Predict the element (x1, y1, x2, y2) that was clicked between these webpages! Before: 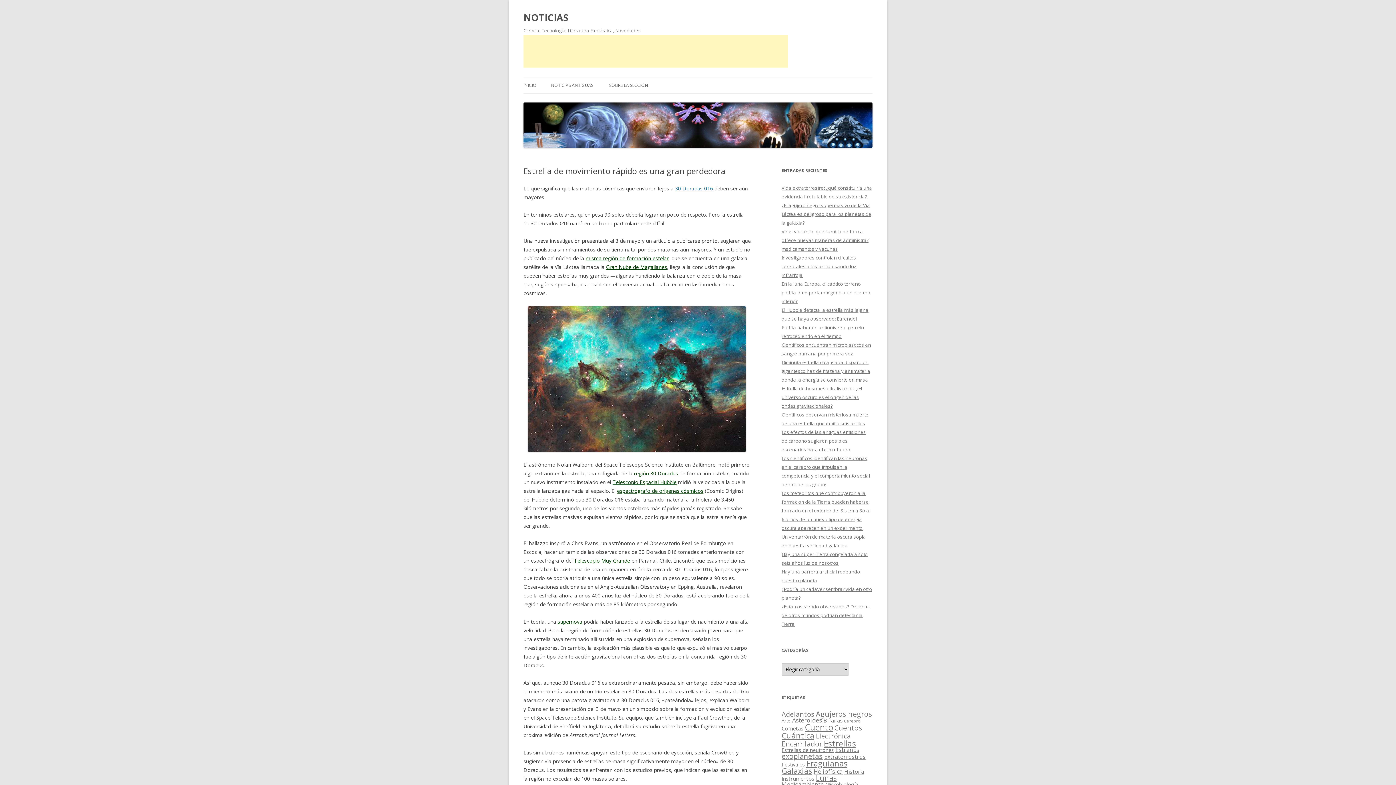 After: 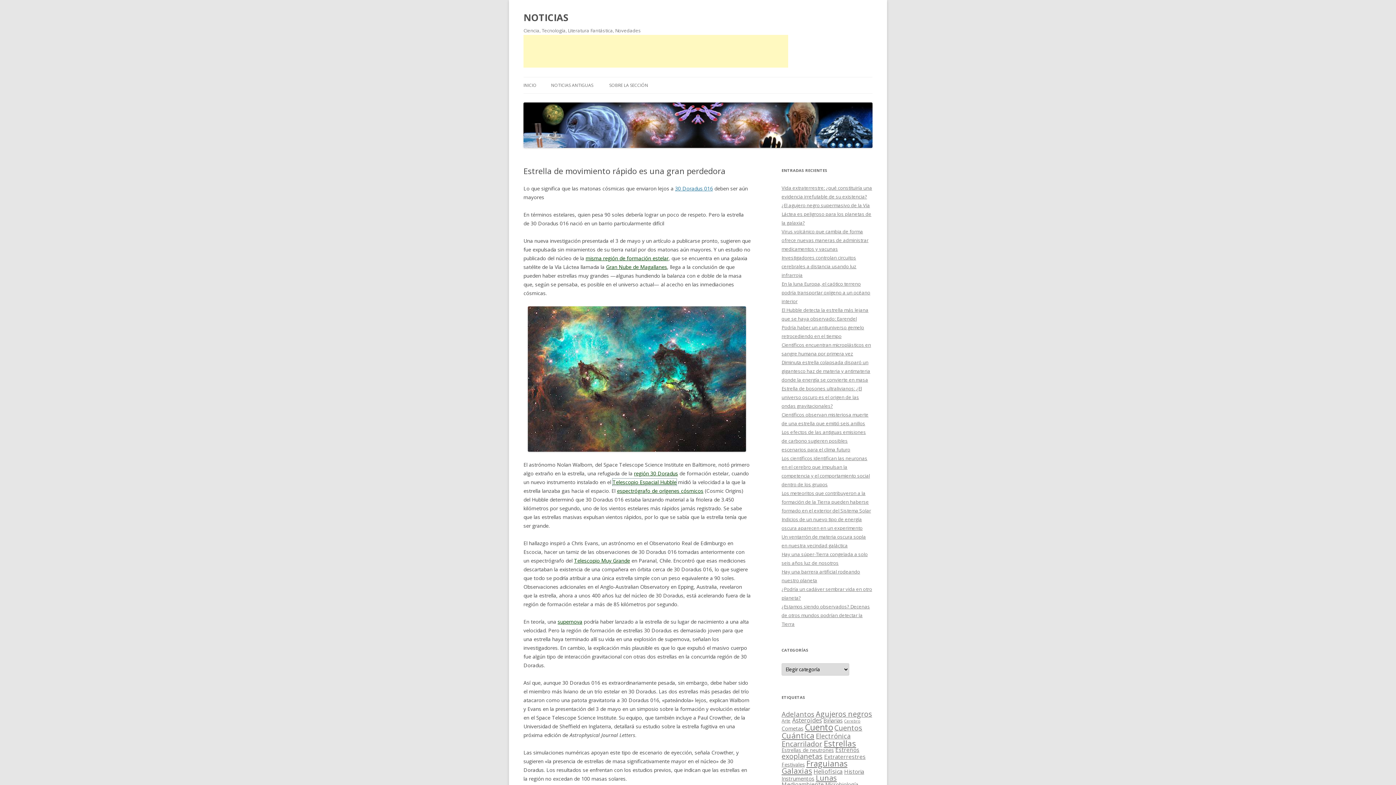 Action: bbox: (612, 478, 676, 485) label: Telescopio Espacial Hubble